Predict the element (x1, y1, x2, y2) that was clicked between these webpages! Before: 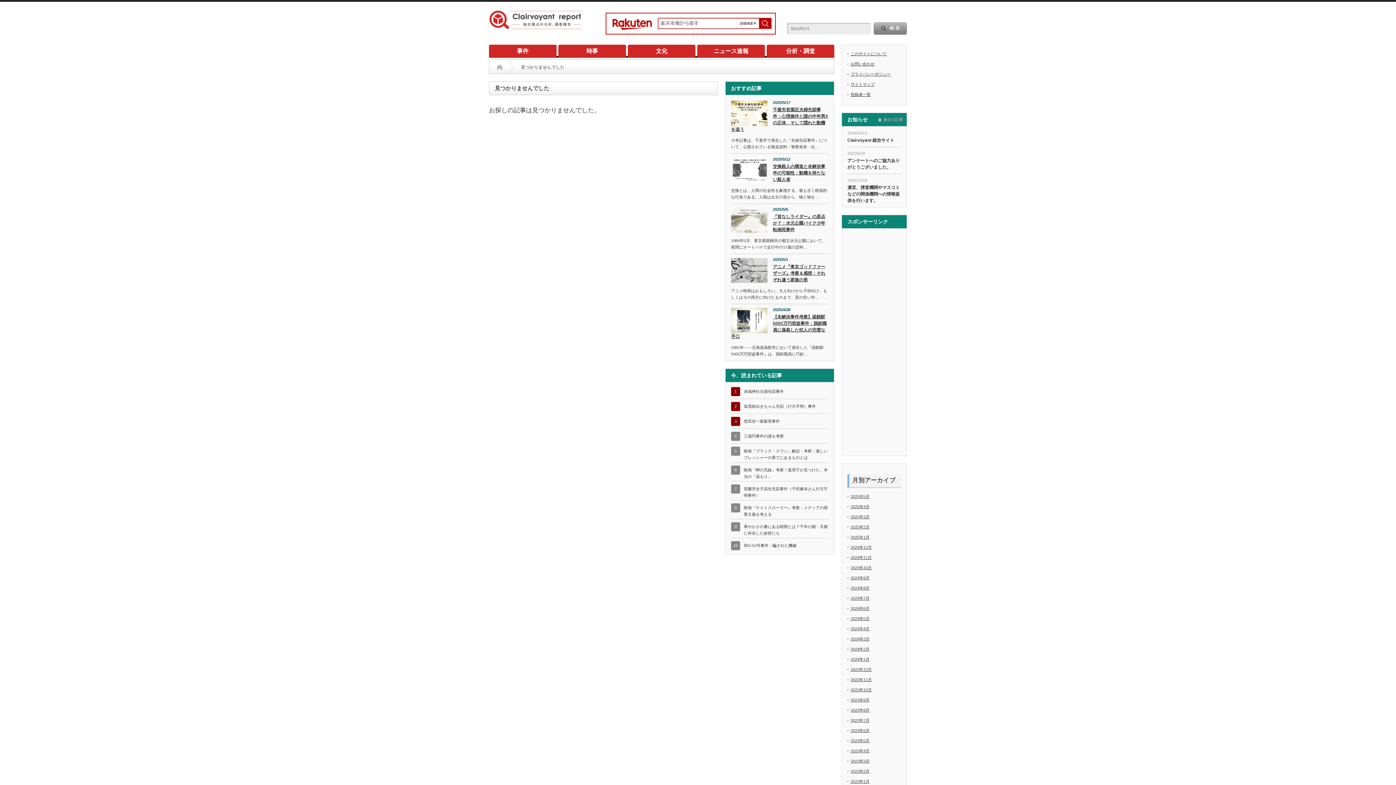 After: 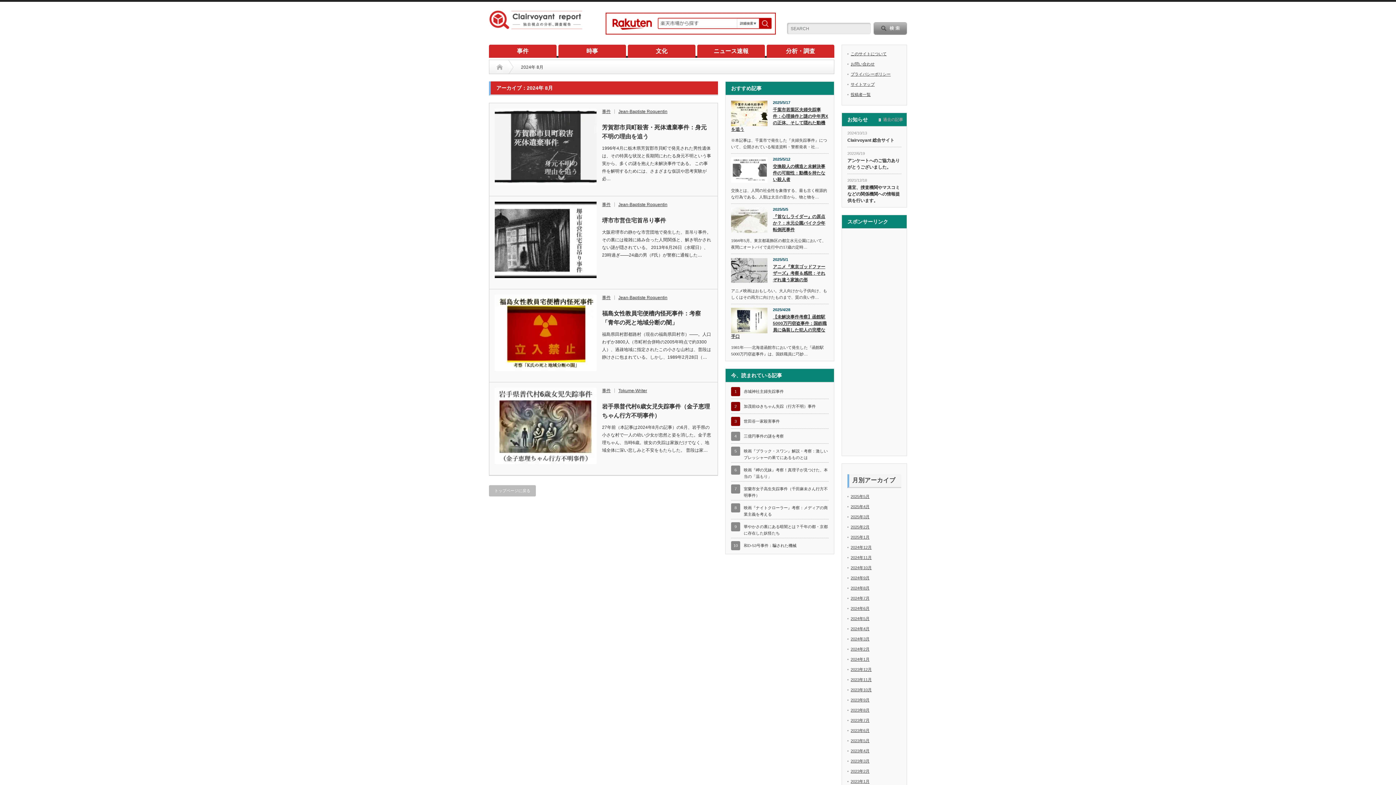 Action: label: 2024年8月 bbox: (850, 586, 869, 590)